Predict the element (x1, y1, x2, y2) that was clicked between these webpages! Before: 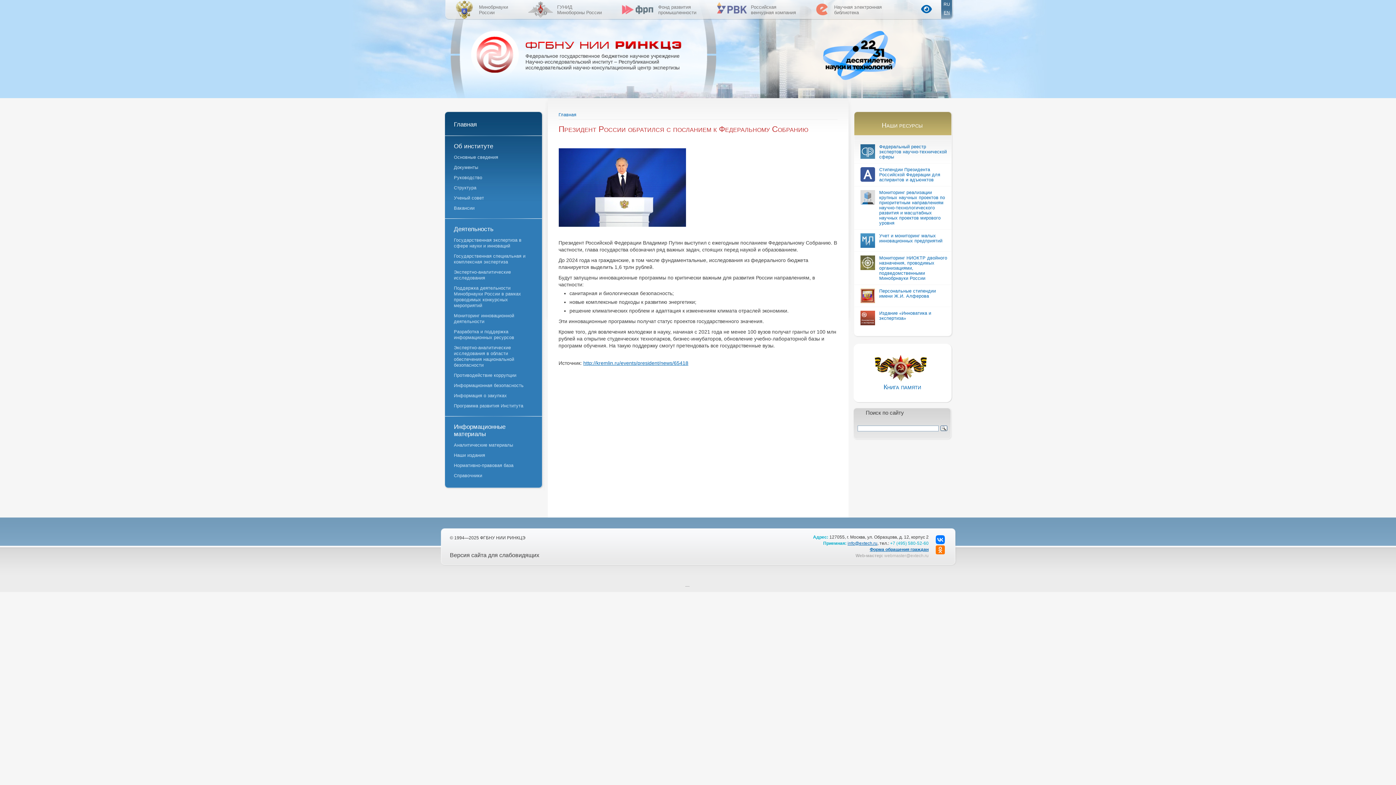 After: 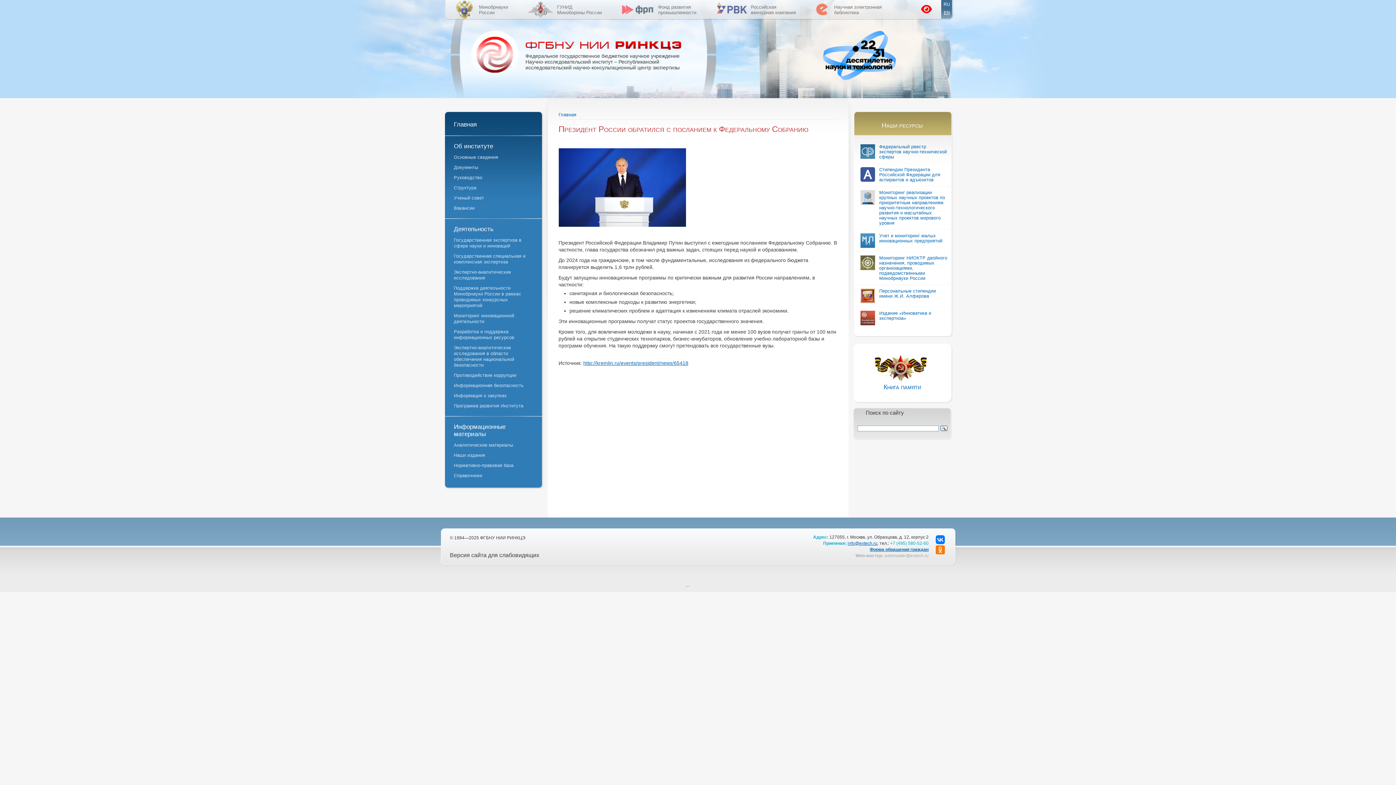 Action: bbox: (920, 8, 932, 13)